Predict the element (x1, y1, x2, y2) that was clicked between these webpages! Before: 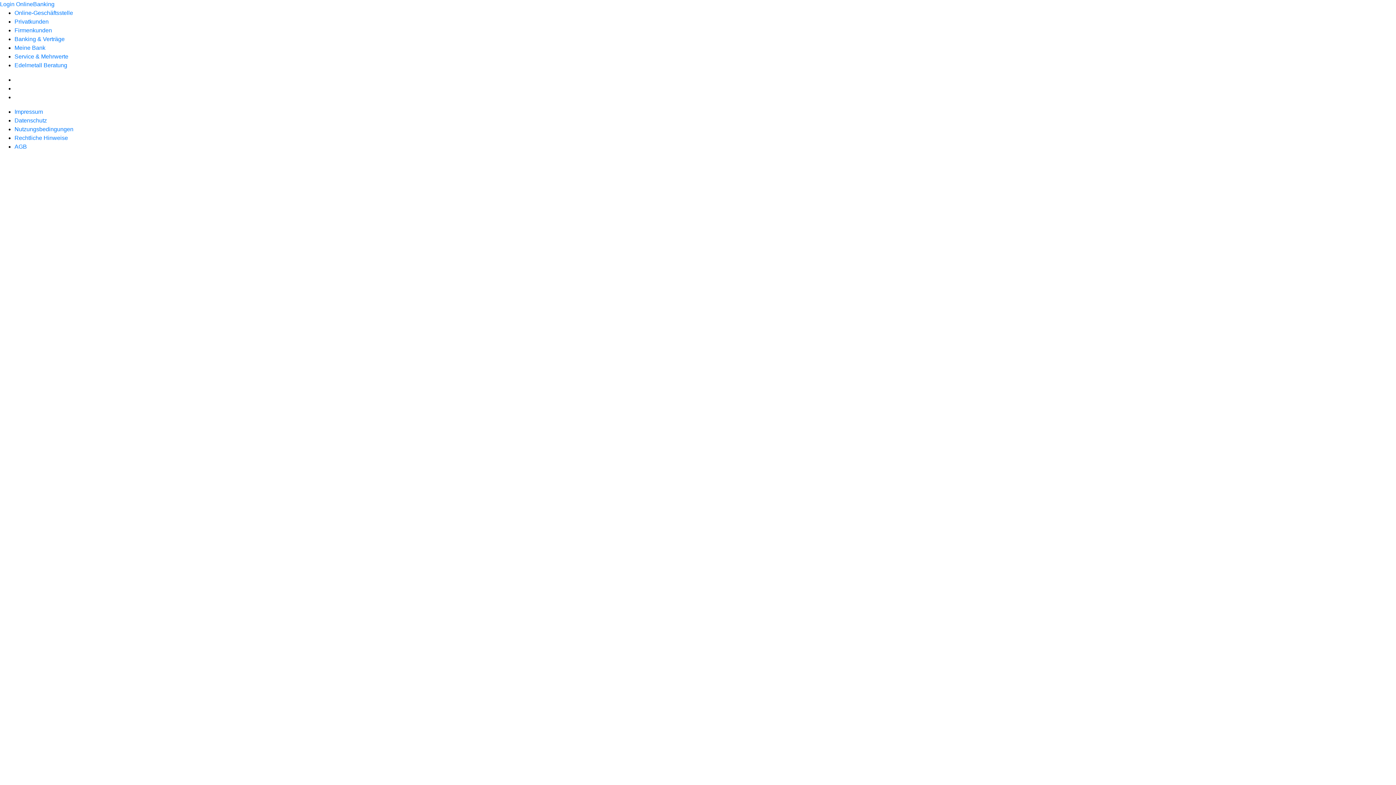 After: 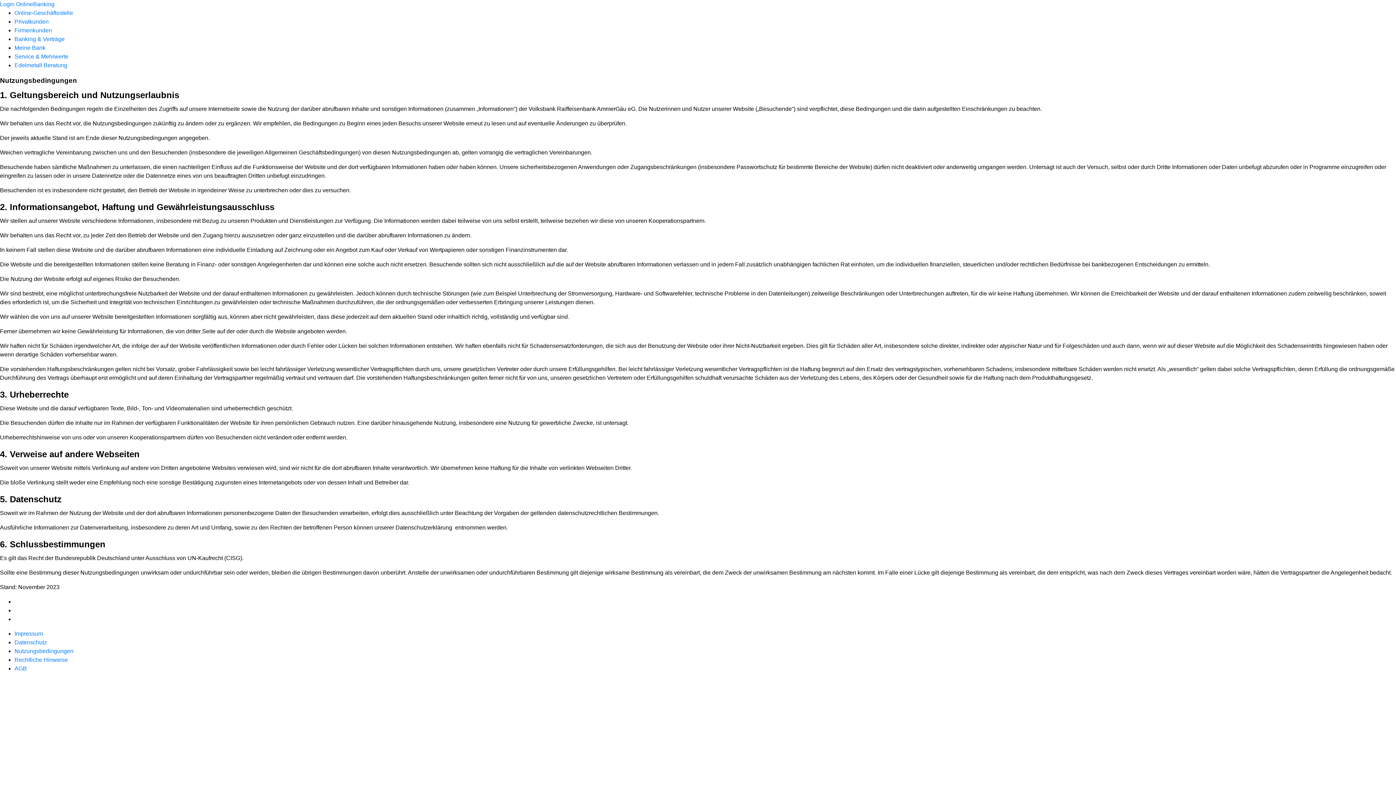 Action: bbox: (14, 126, 73, 132) label: Nutzungsbedingungen